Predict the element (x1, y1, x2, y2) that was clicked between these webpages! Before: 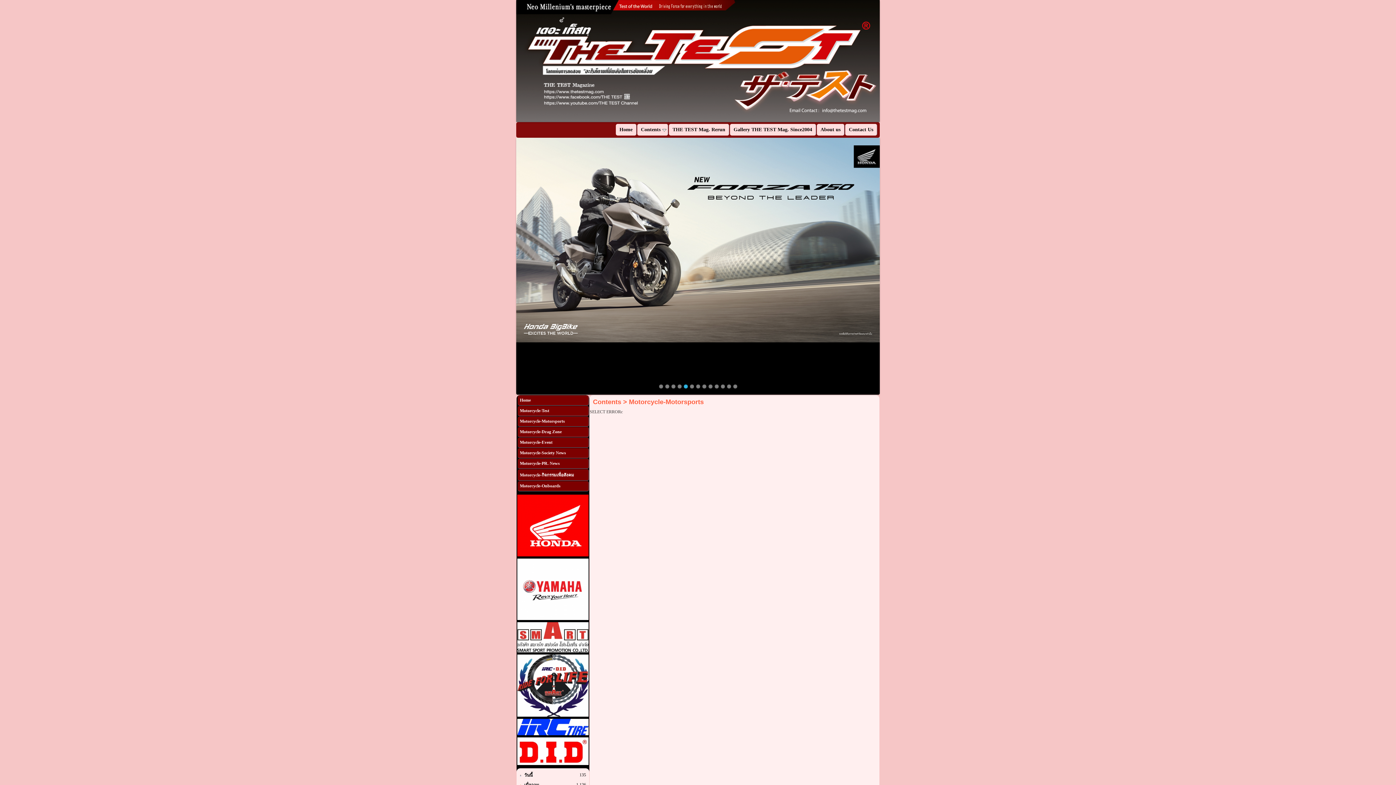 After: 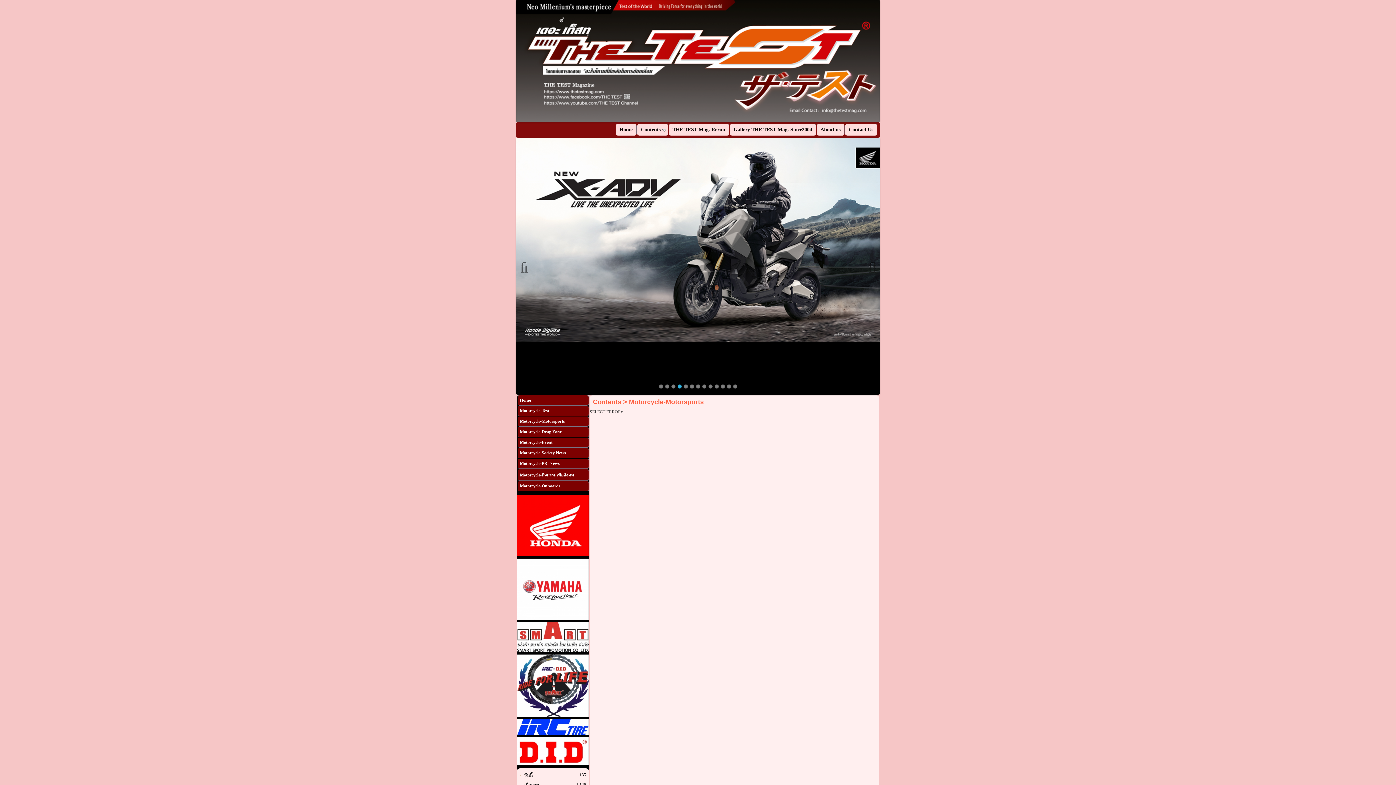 Action: label: 4 bbox: (677, 384, 681, 388)